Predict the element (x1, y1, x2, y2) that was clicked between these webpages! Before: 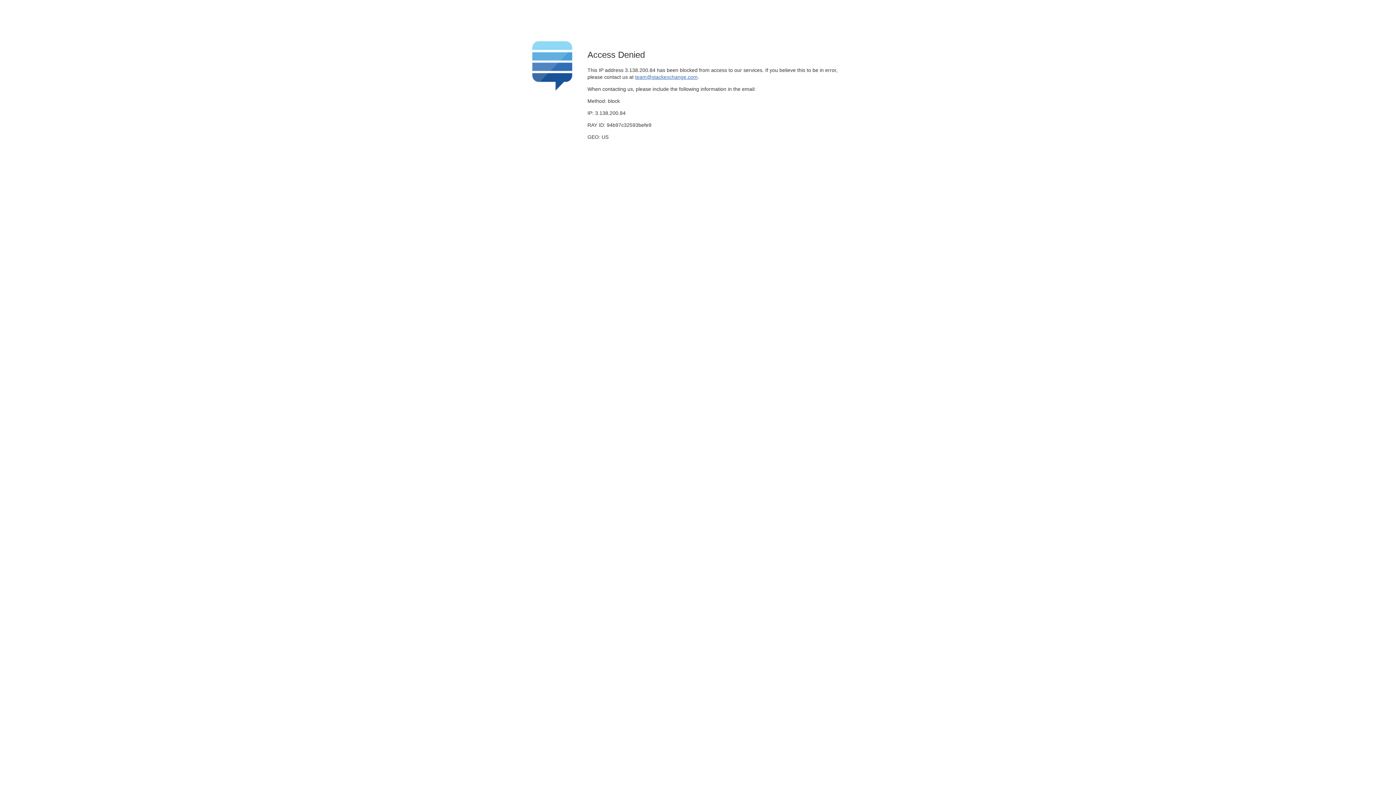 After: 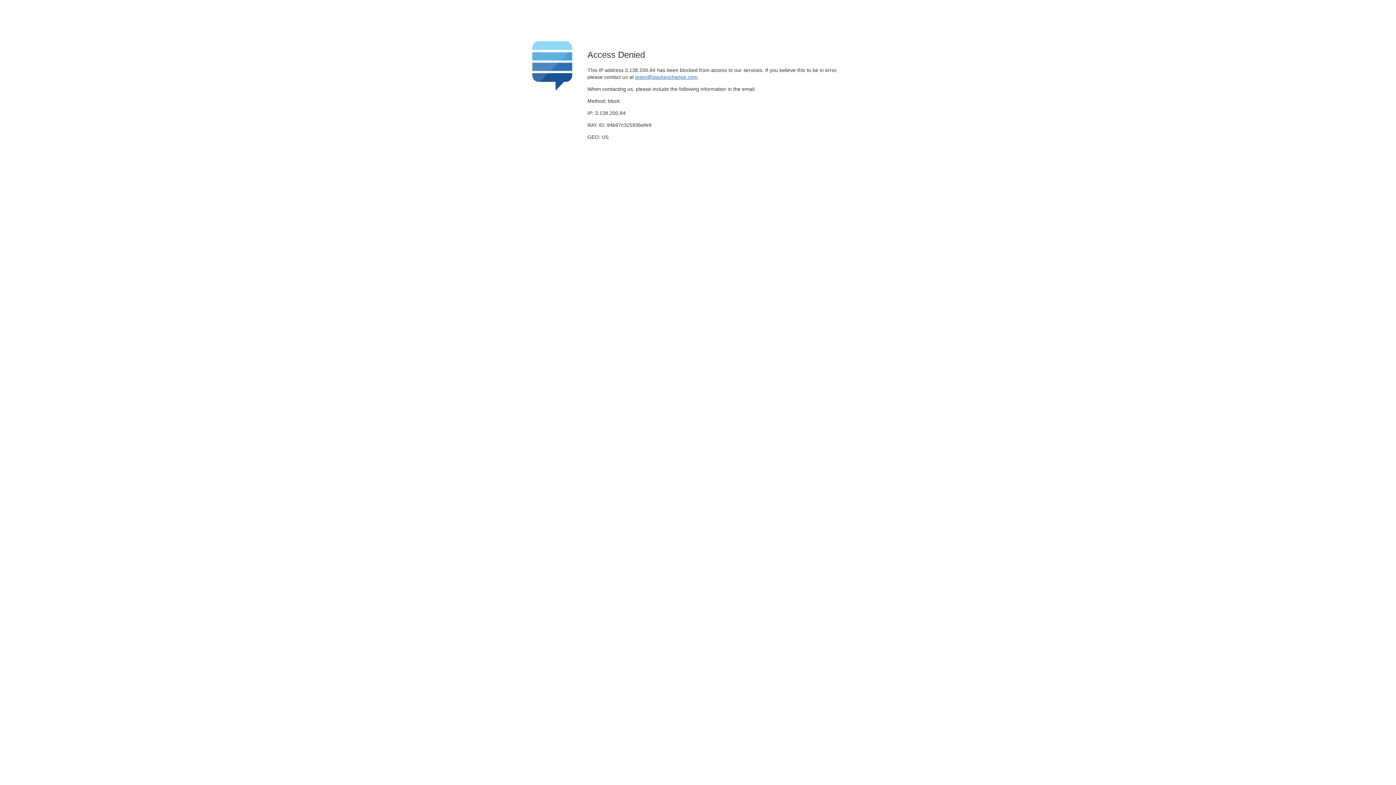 Action: bbox: (635, 74, 697, 79) label: team@stackexchange.com